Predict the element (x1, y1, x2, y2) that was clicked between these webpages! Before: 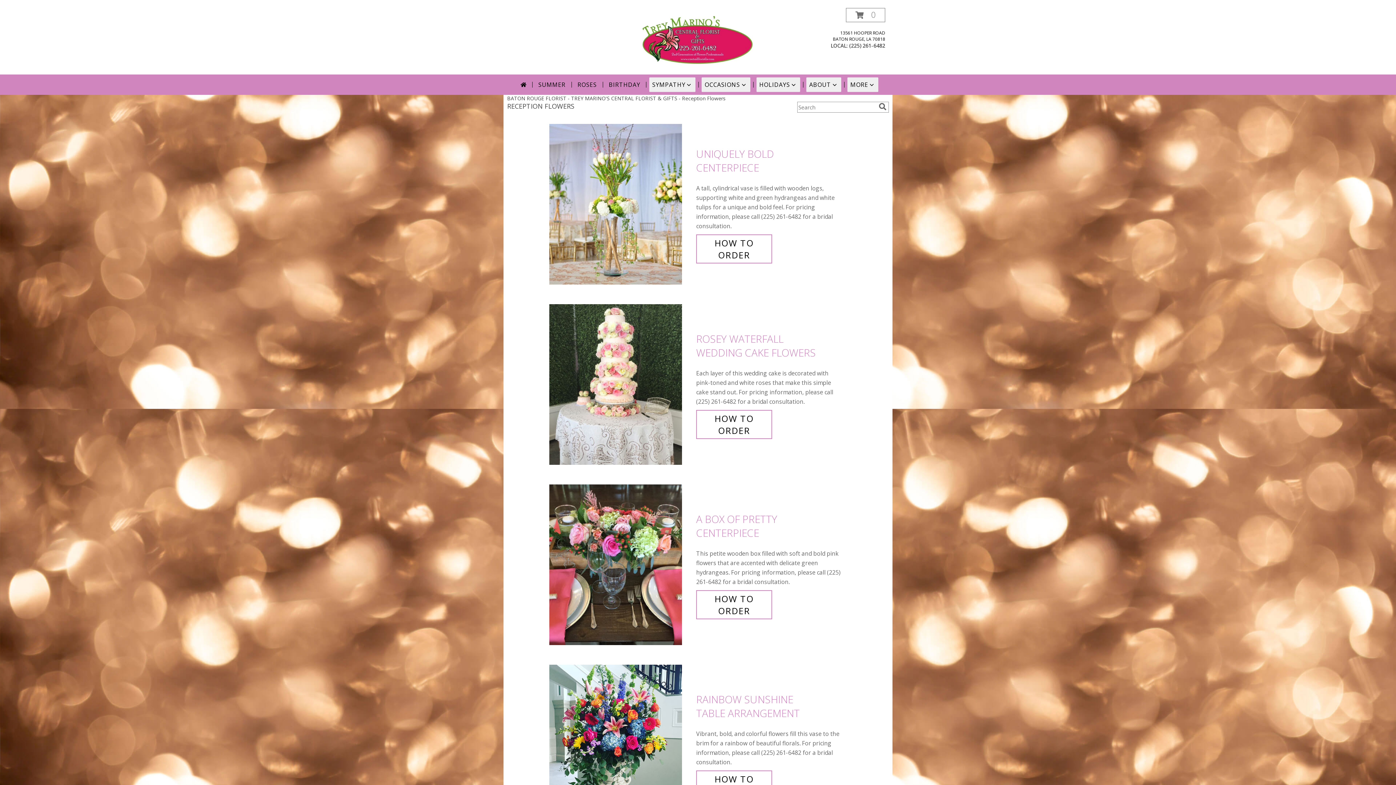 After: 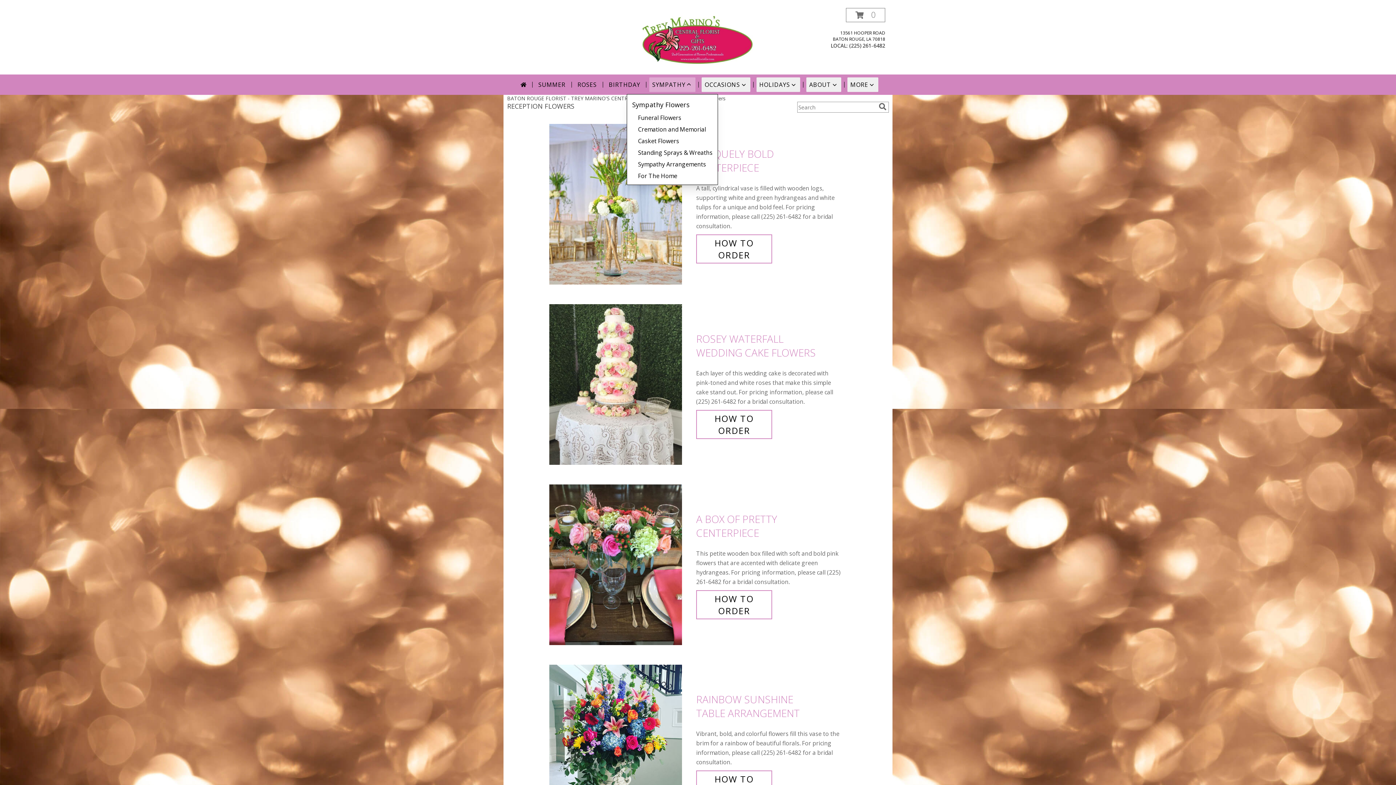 Action: bbox: (649, 77, 695, 92) label: SYMPATHY